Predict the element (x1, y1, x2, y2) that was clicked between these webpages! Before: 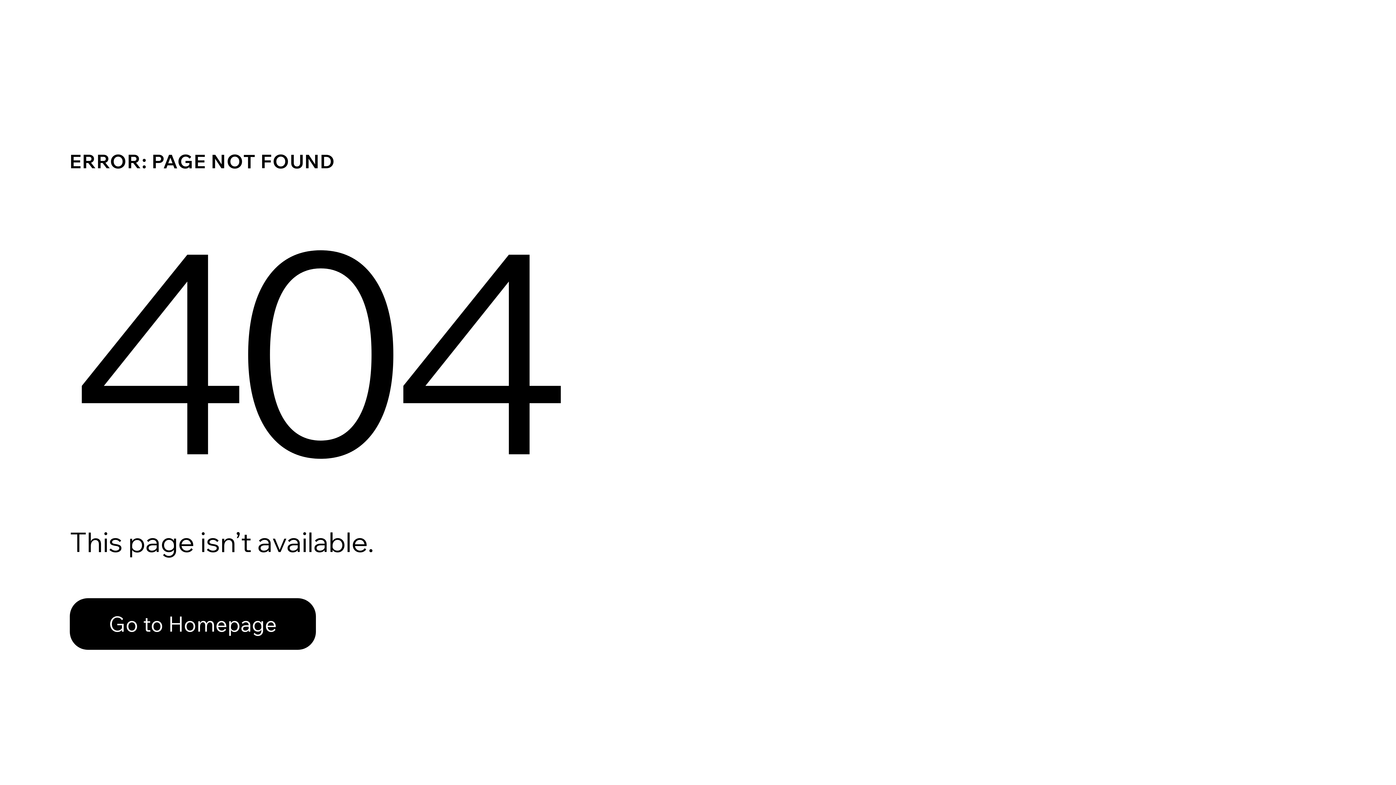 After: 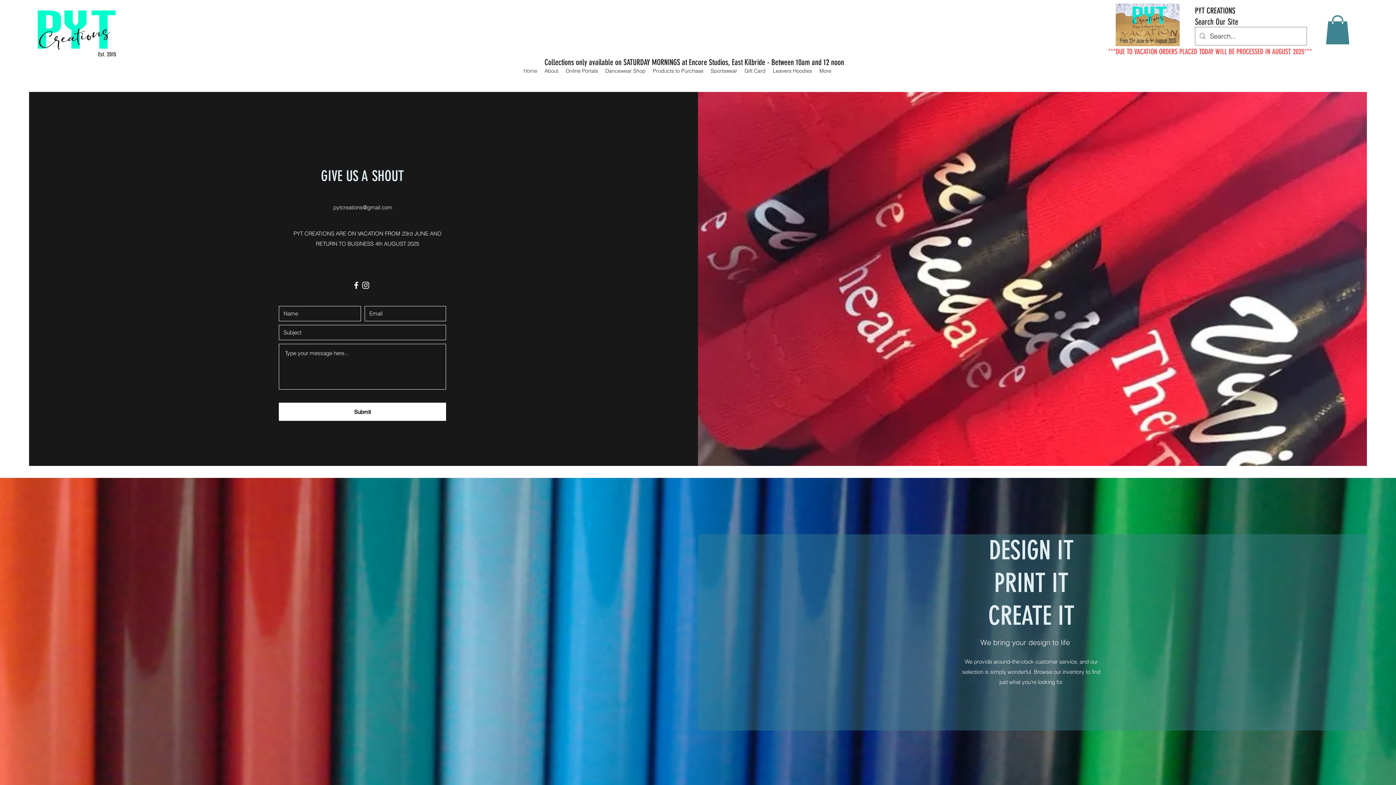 Action: label: Go to Homepage bbox: (69, 582, 768, 659)